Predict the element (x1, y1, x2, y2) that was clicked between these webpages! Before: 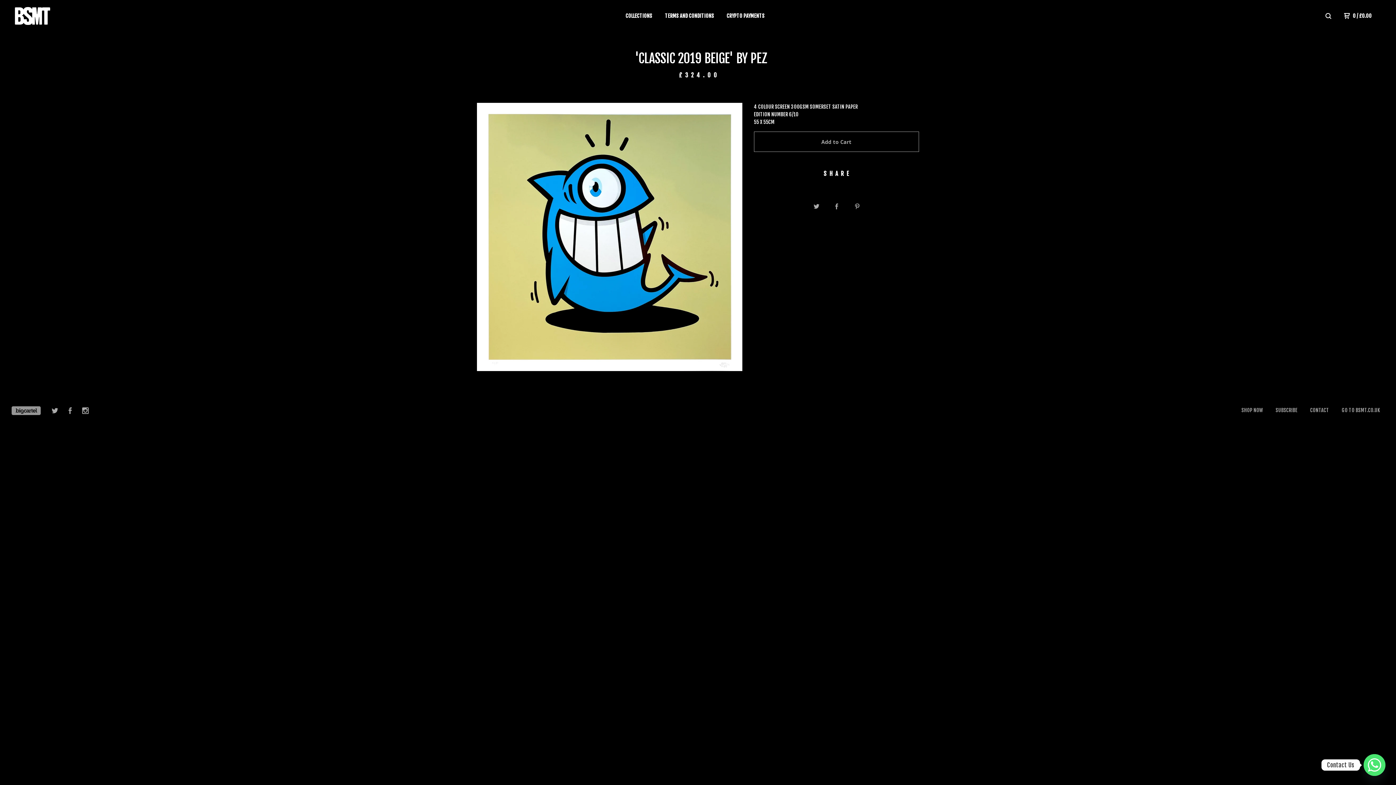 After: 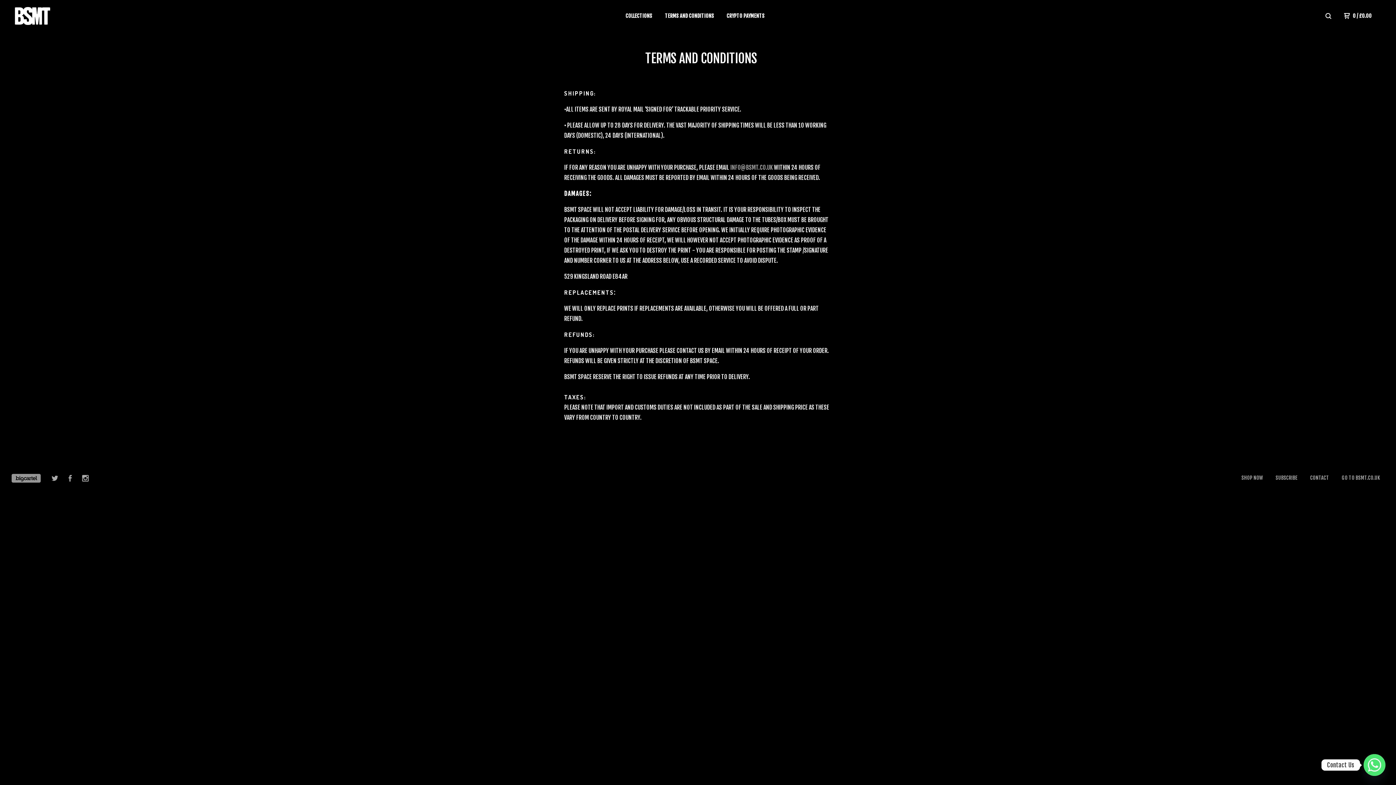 Action: bbox: (665, 12, 714, 18) label: TERMS AND CONDITIONS